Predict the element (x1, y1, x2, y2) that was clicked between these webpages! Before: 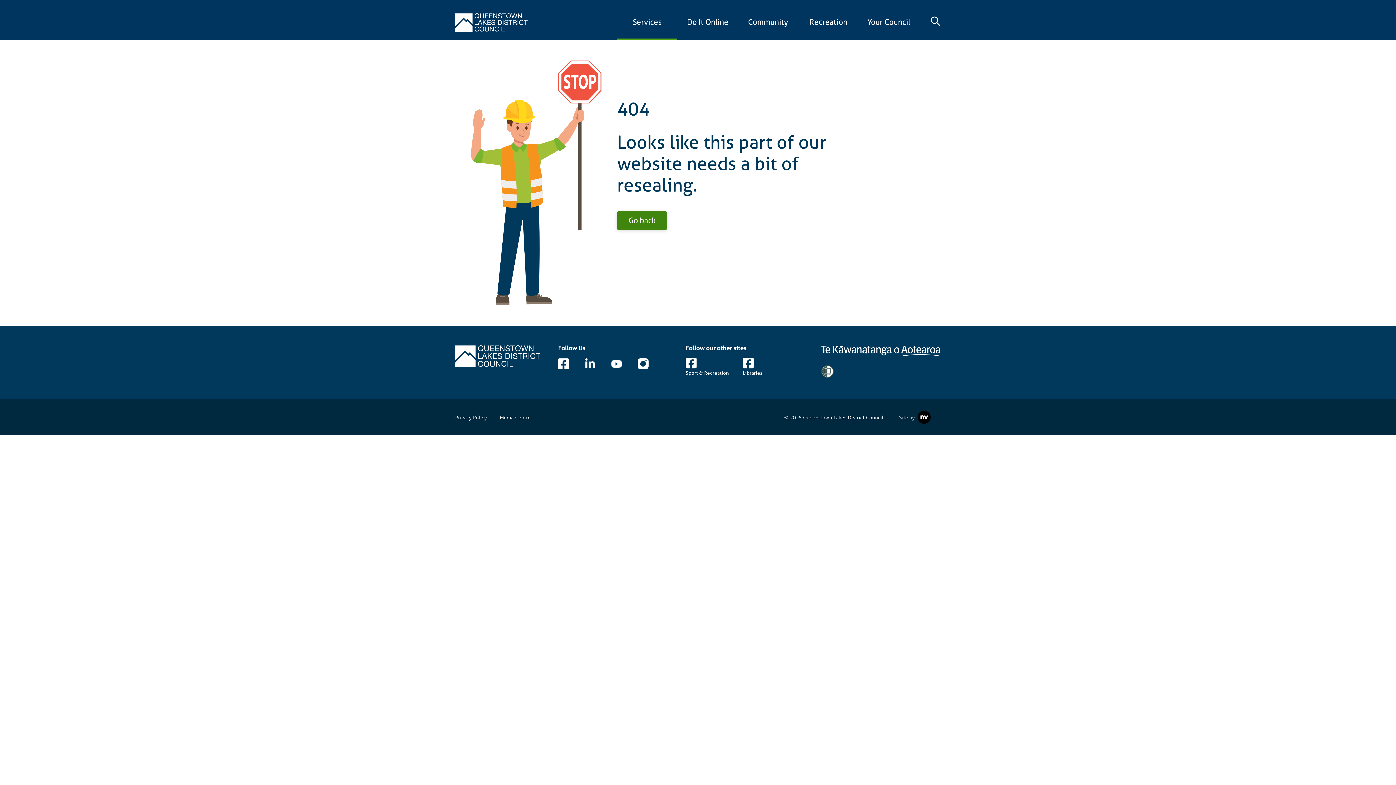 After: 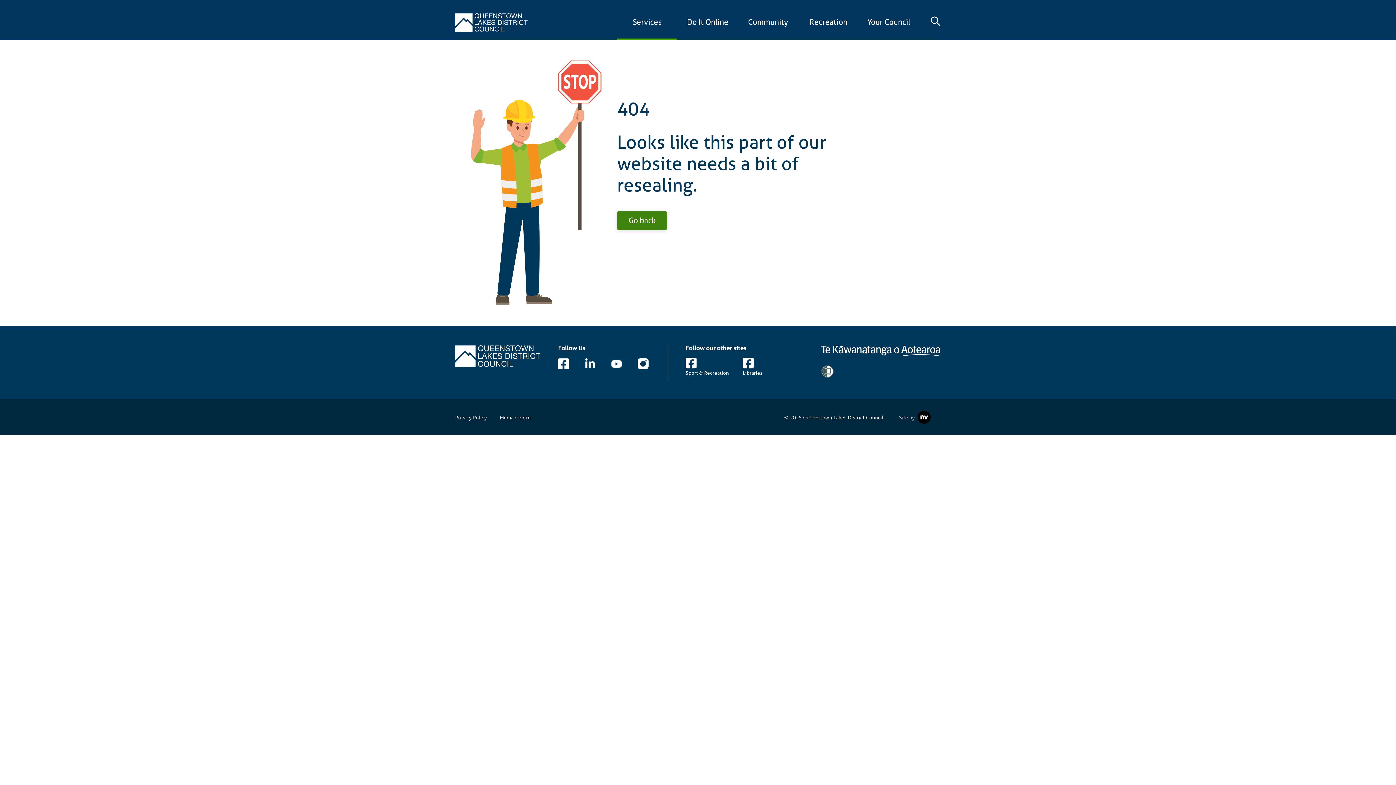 Action: bbox: (558, 357, 570, 370)